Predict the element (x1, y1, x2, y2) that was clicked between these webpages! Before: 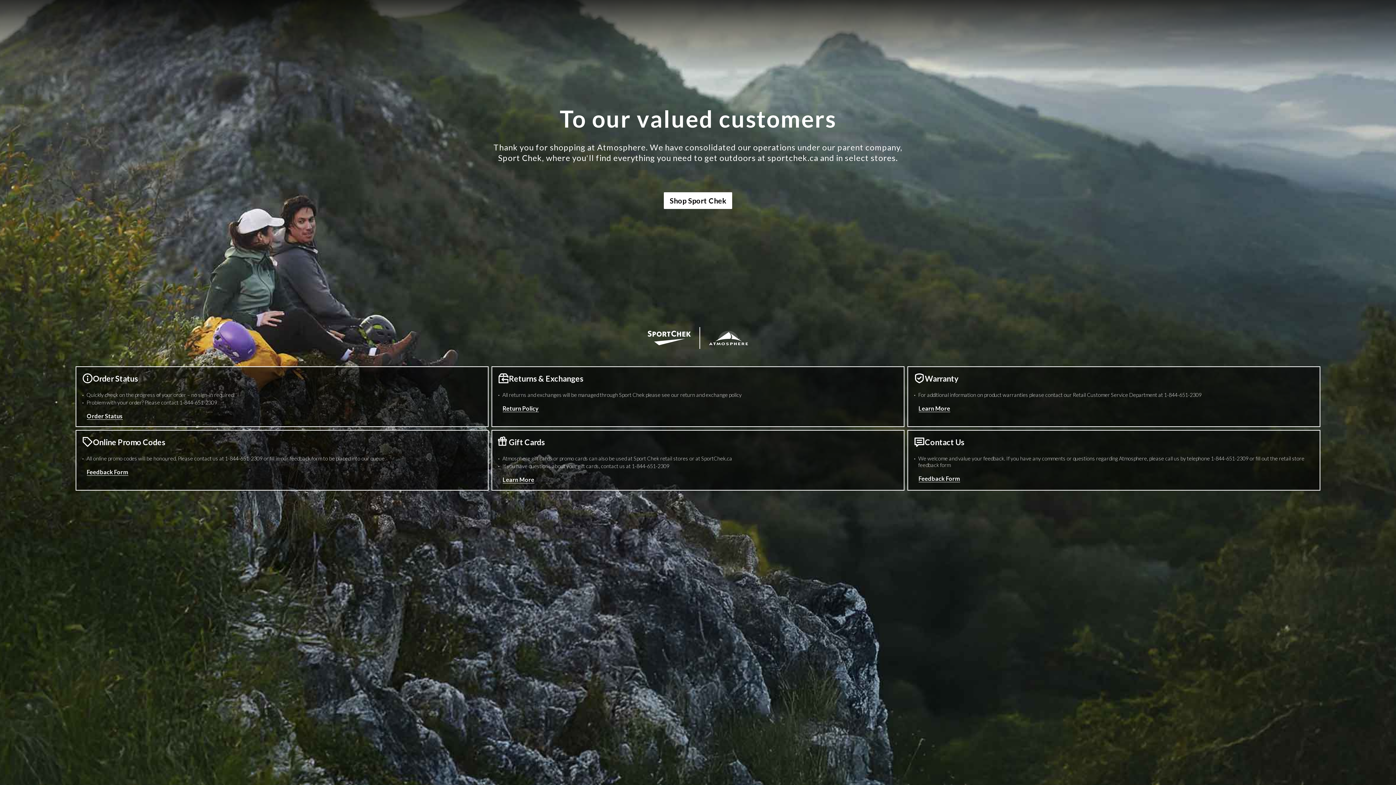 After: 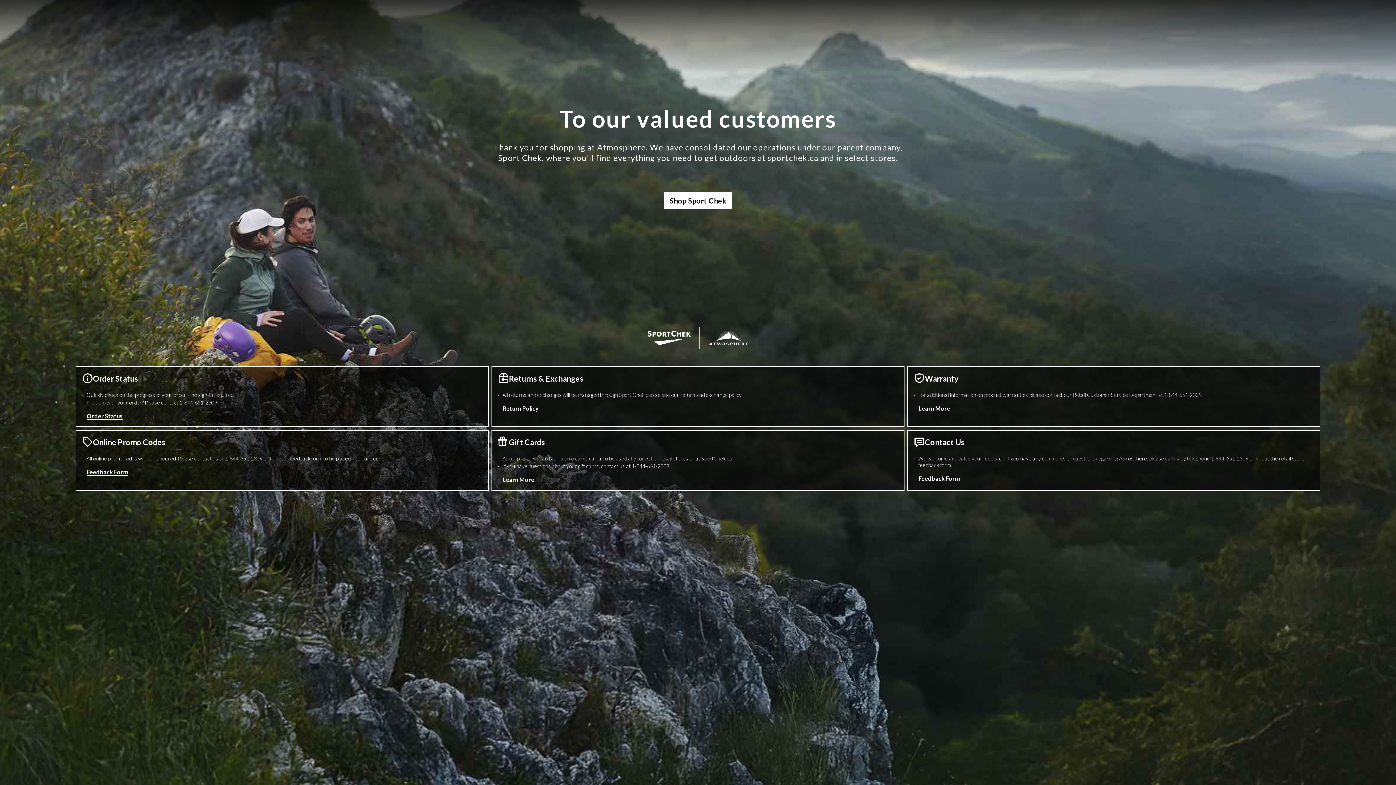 Action: label: 1 8 4 4 6 5 1 2 3 0 9 Phone Number bbox: (1211, 455, 1248, 461)